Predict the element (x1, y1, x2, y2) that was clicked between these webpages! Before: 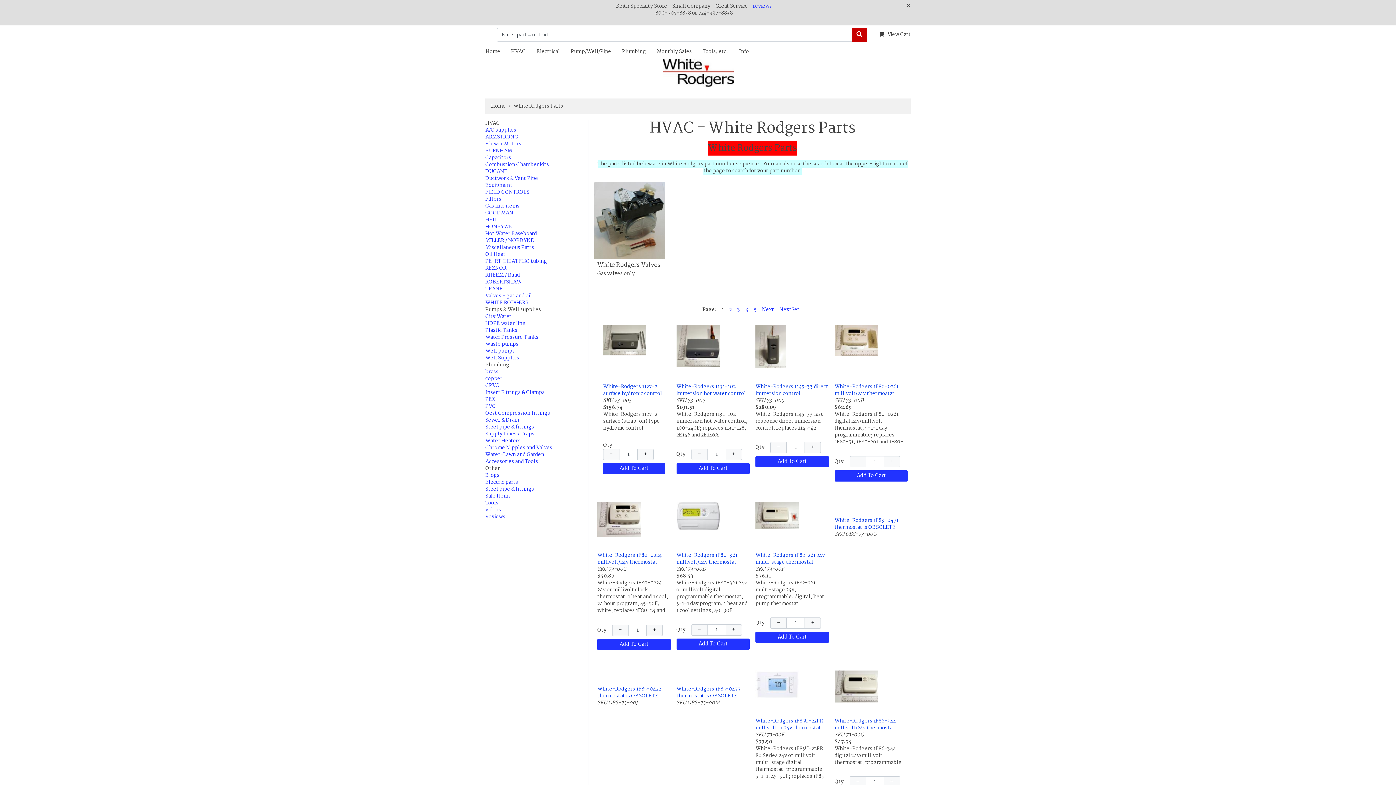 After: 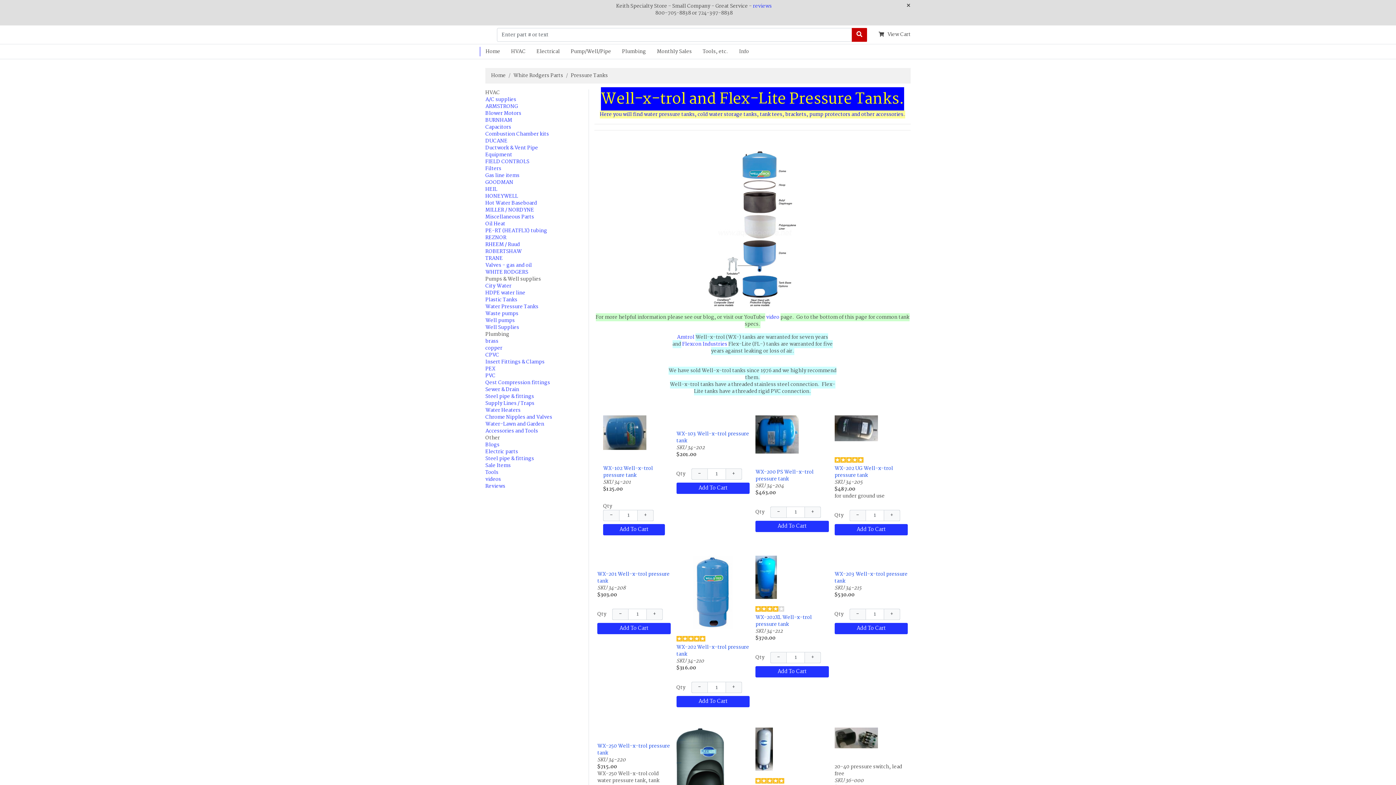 Action: label: Water Pressure Tanks bbox: (485, 334, 583, 340)